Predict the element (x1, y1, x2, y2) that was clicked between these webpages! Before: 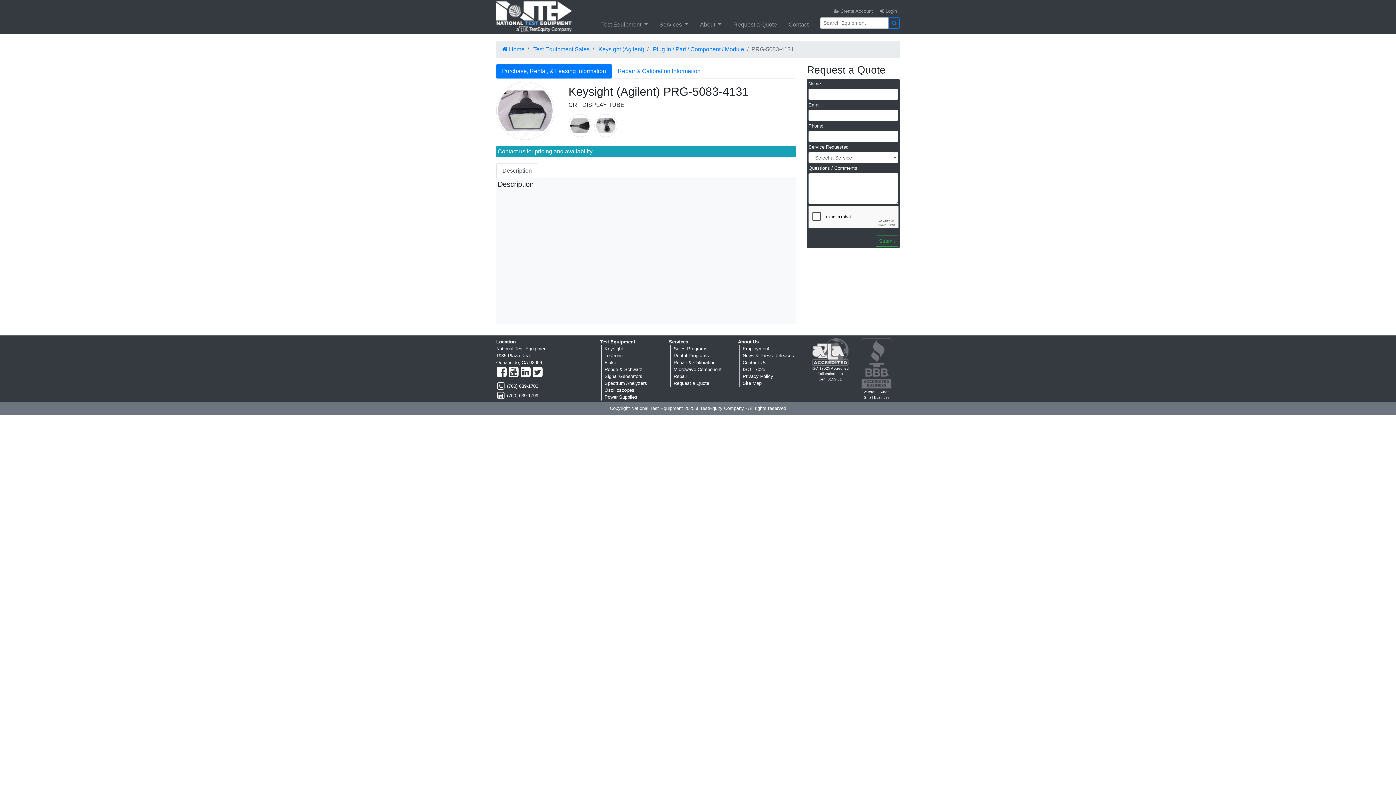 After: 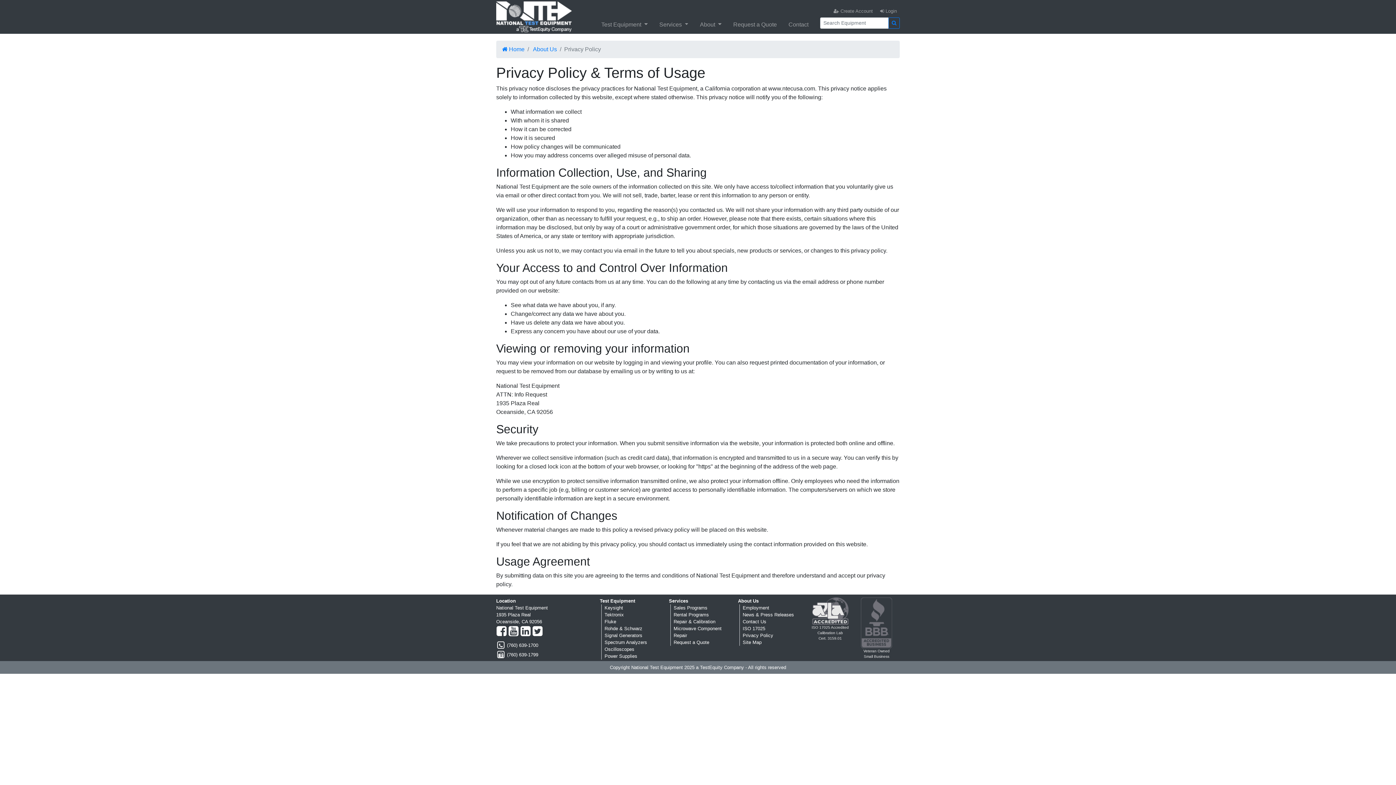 Action: bbox: (742, 373, 773, 379) label: Privacy Policy